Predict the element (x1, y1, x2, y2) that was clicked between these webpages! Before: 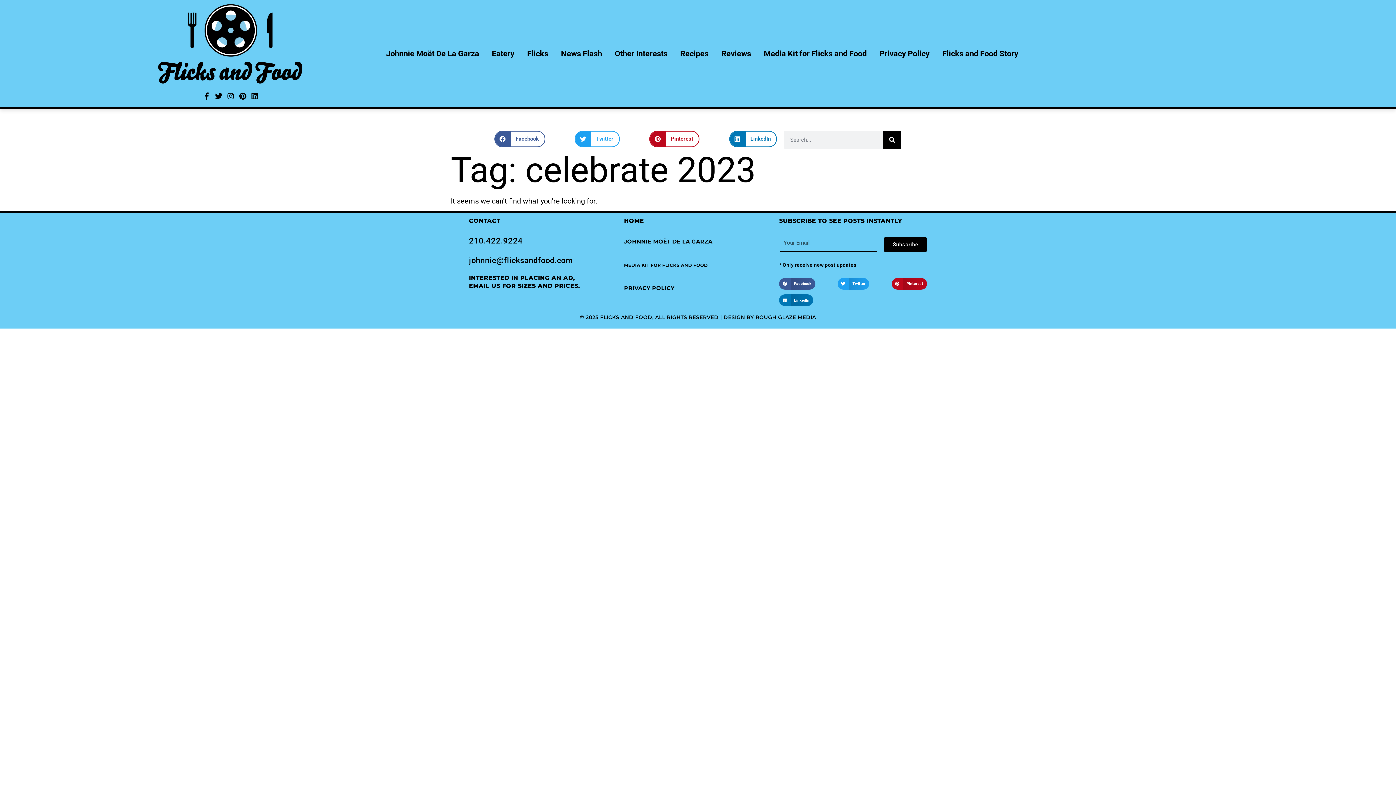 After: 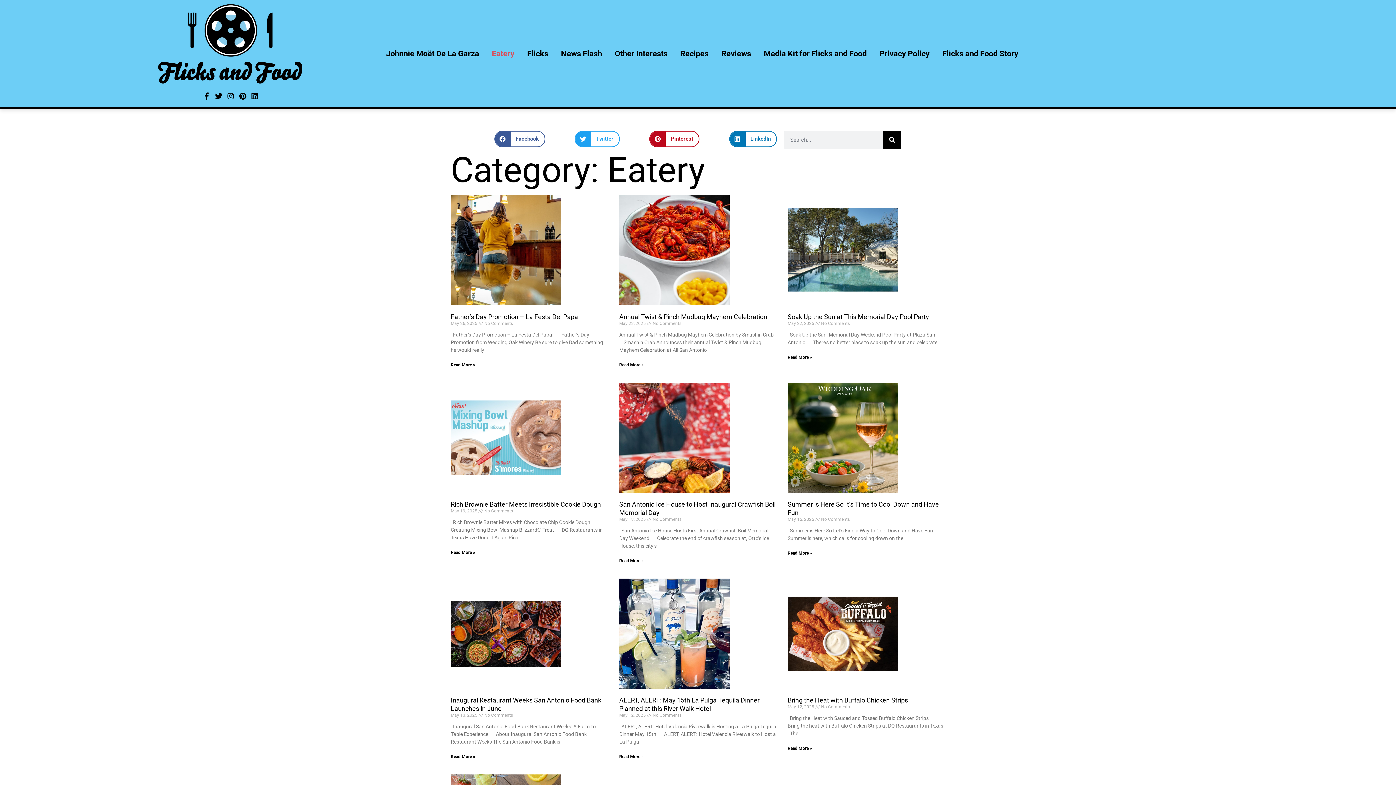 Action: label: Eatery bbox: (486, 42, 519, 64)